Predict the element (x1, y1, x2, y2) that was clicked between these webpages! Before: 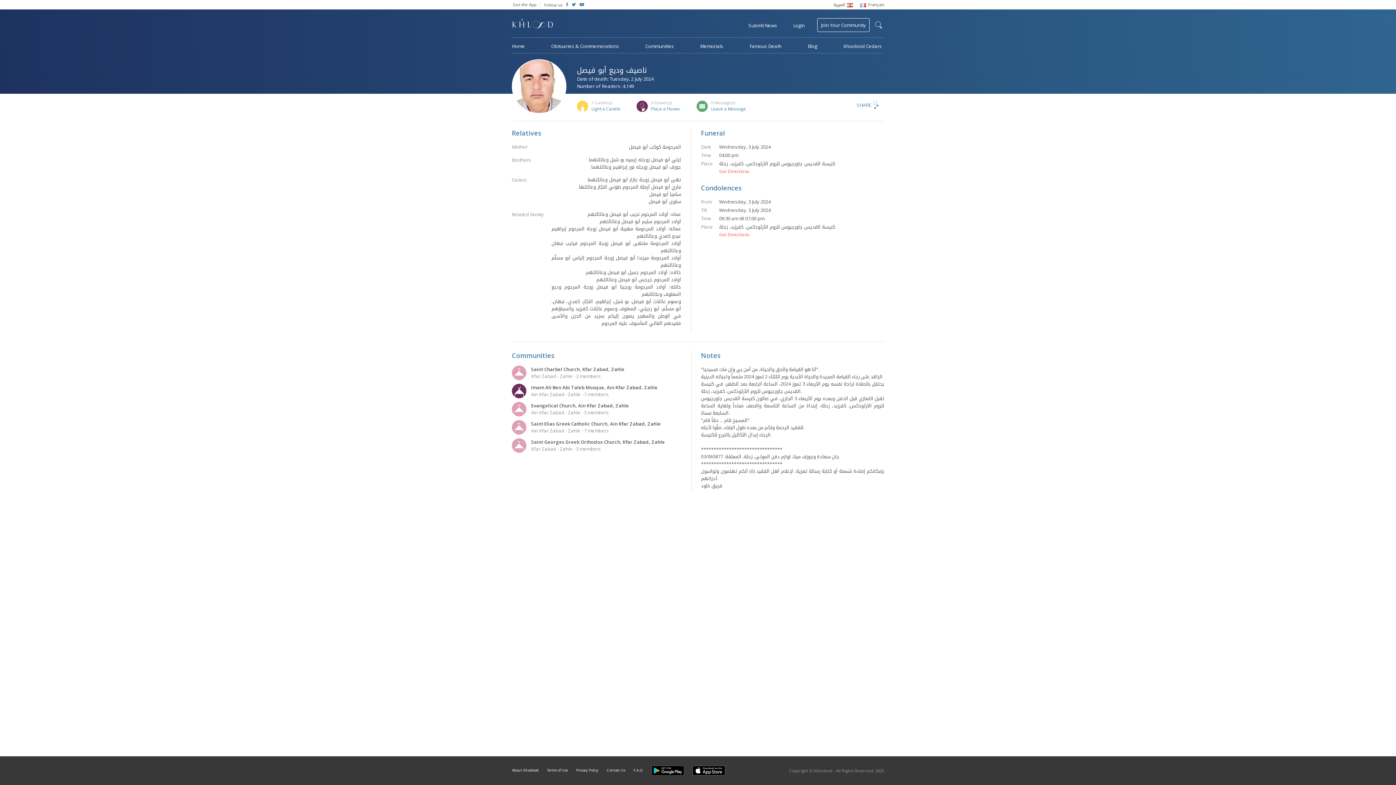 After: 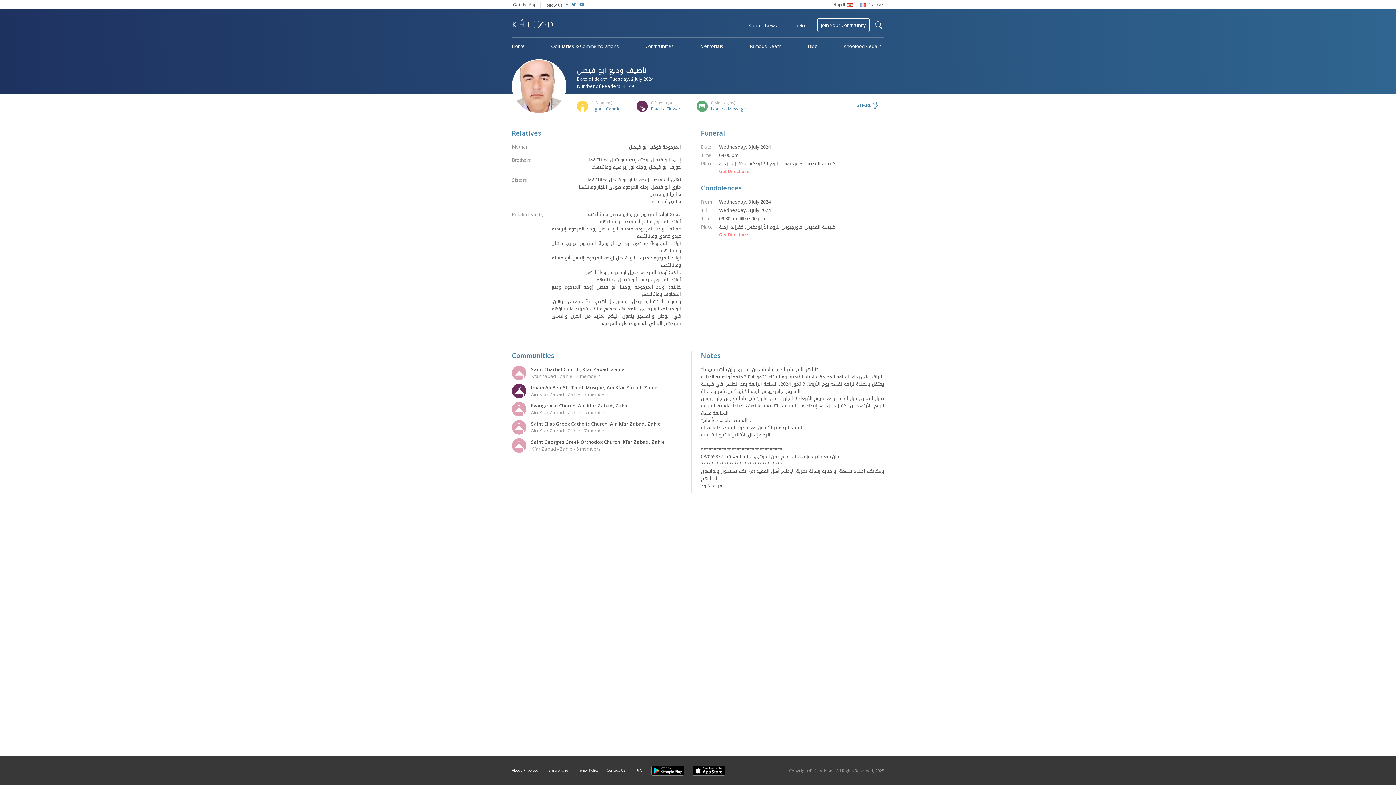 Action: bbox: (513, 1, 536, 7) label: Get the App